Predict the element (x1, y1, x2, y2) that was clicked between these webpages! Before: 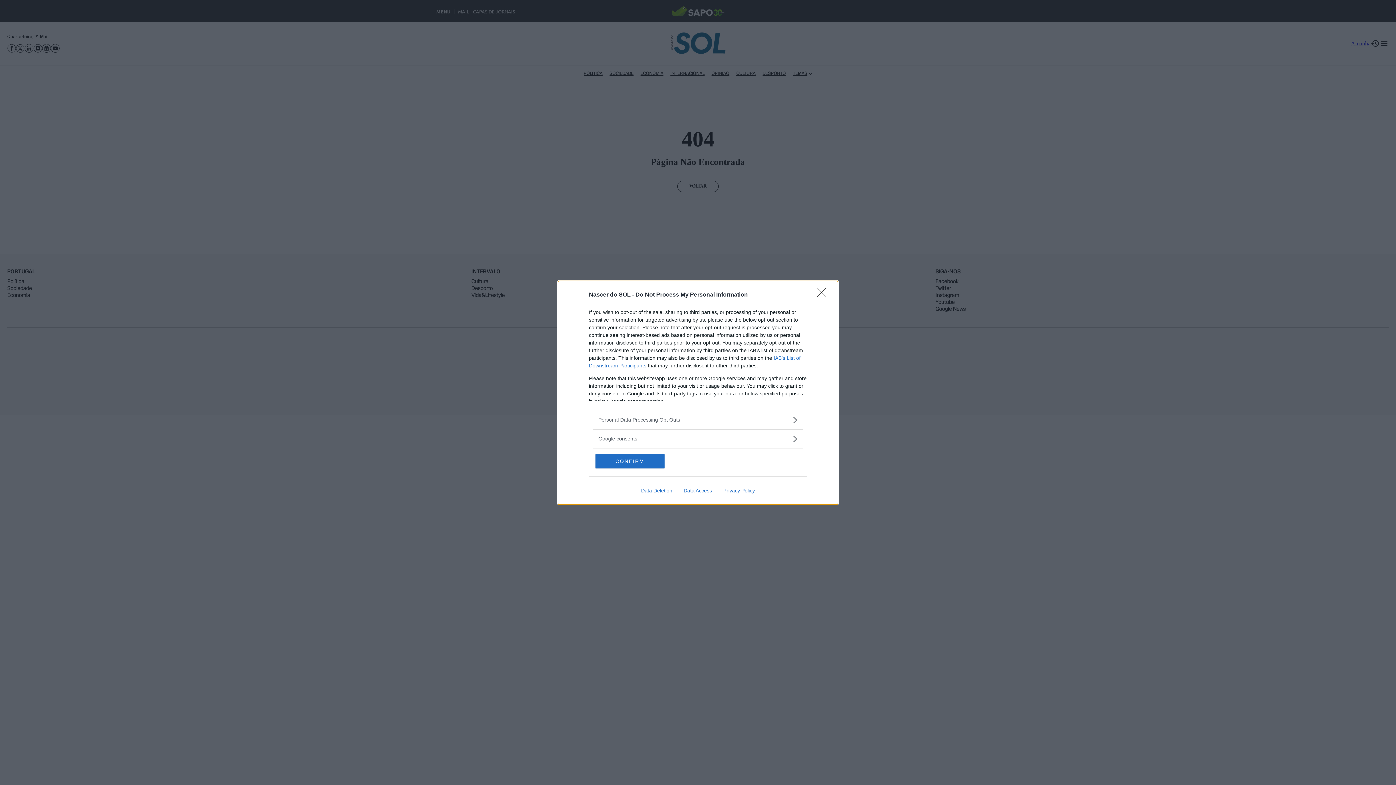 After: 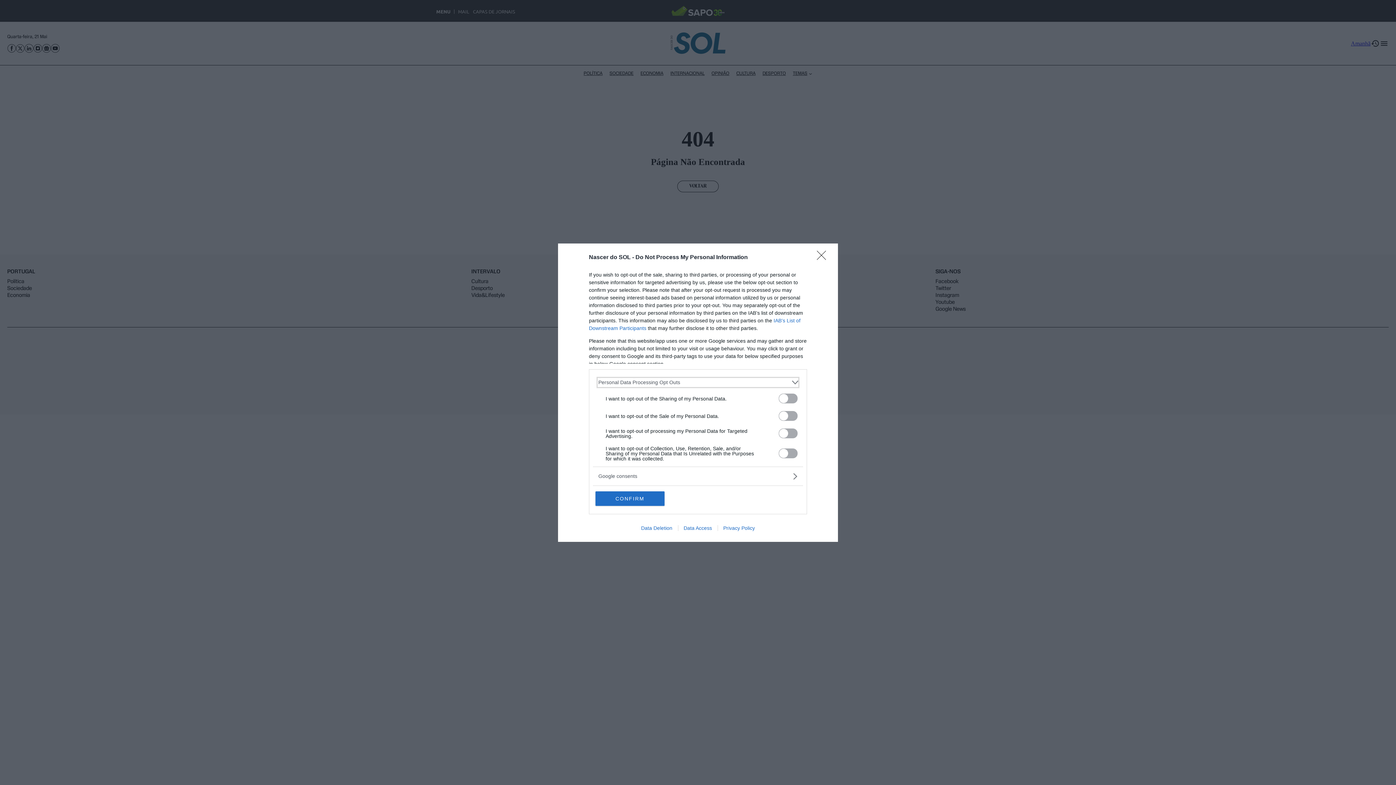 Action: label: Opt-Outs bbox: (598, 416, 797, 423)